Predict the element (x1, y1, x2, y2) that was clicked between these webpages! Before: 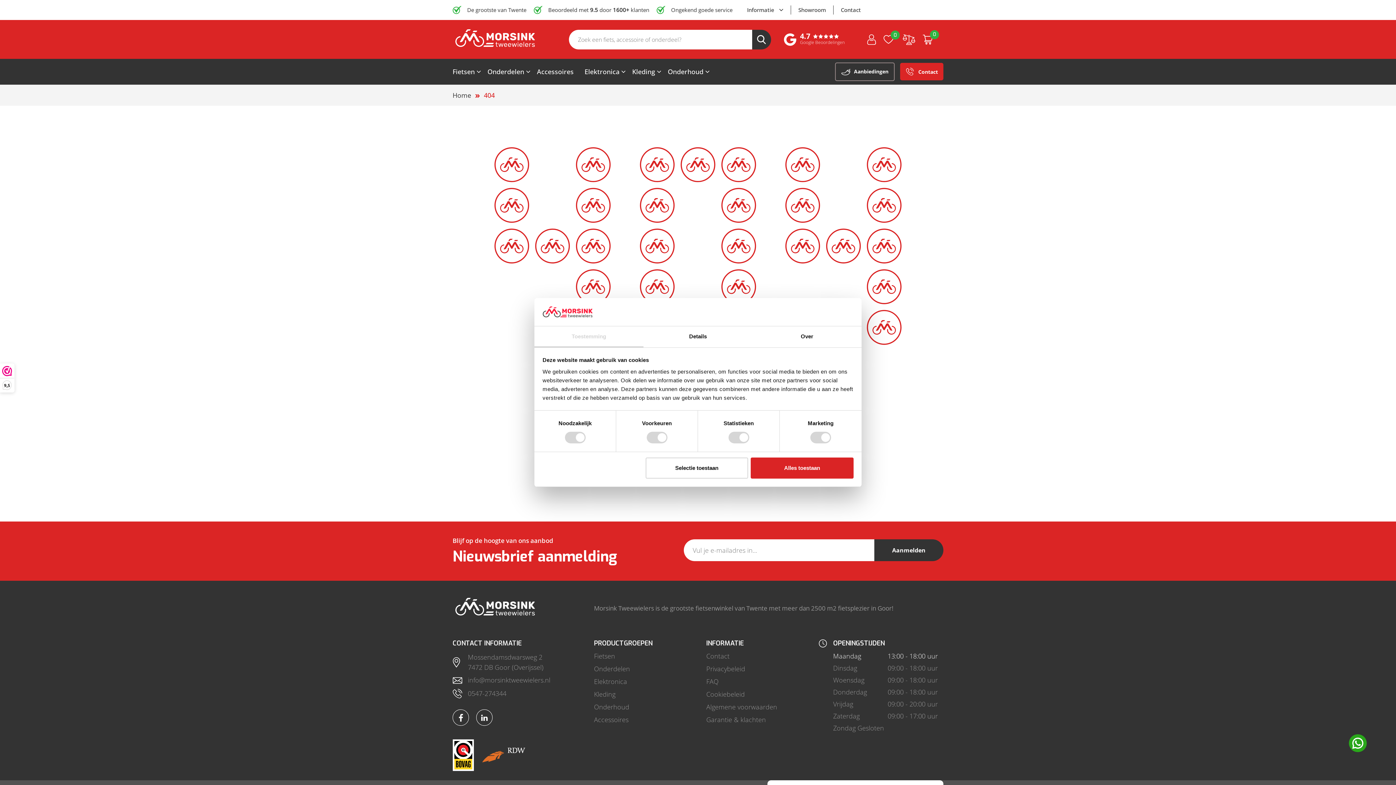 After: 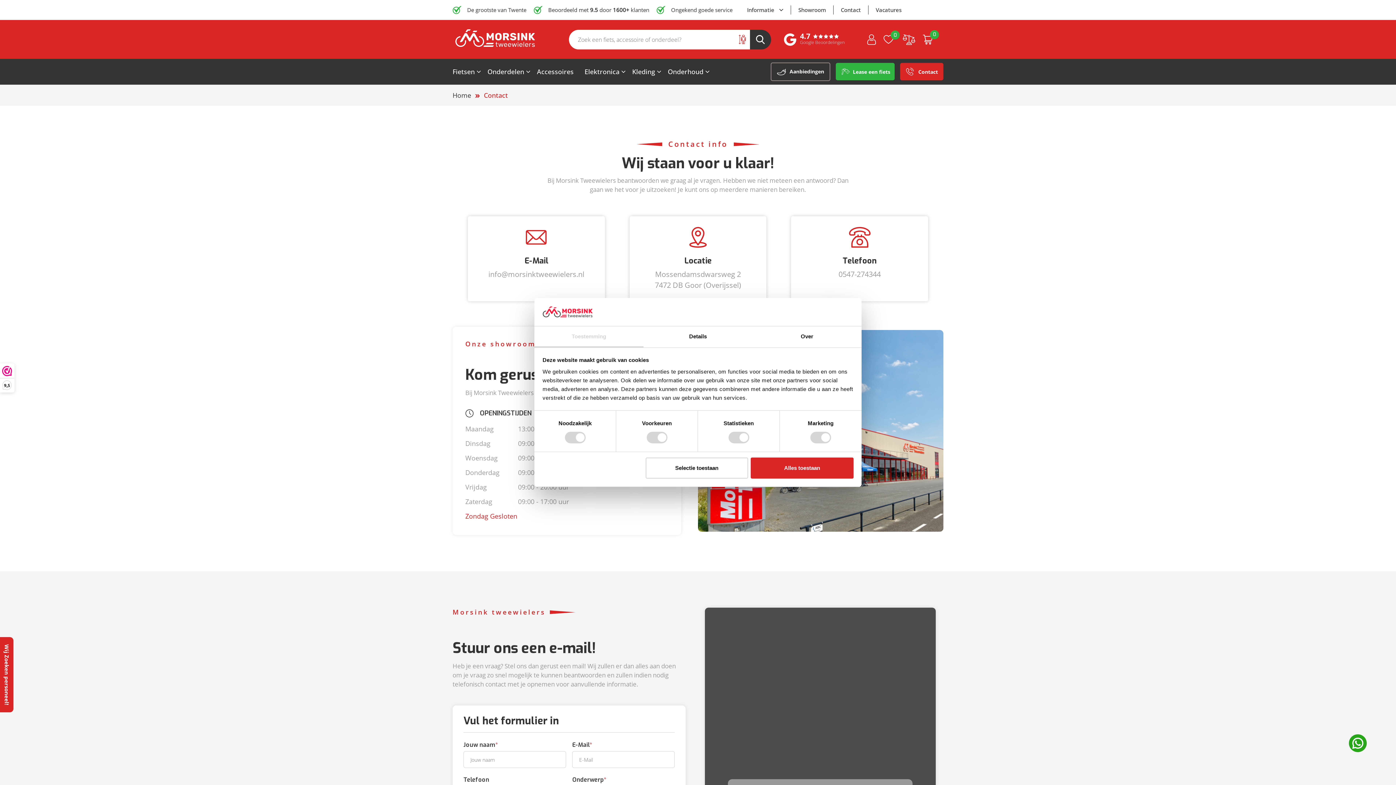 Action: bbox: (841, 5, 861, 14) label: Contact